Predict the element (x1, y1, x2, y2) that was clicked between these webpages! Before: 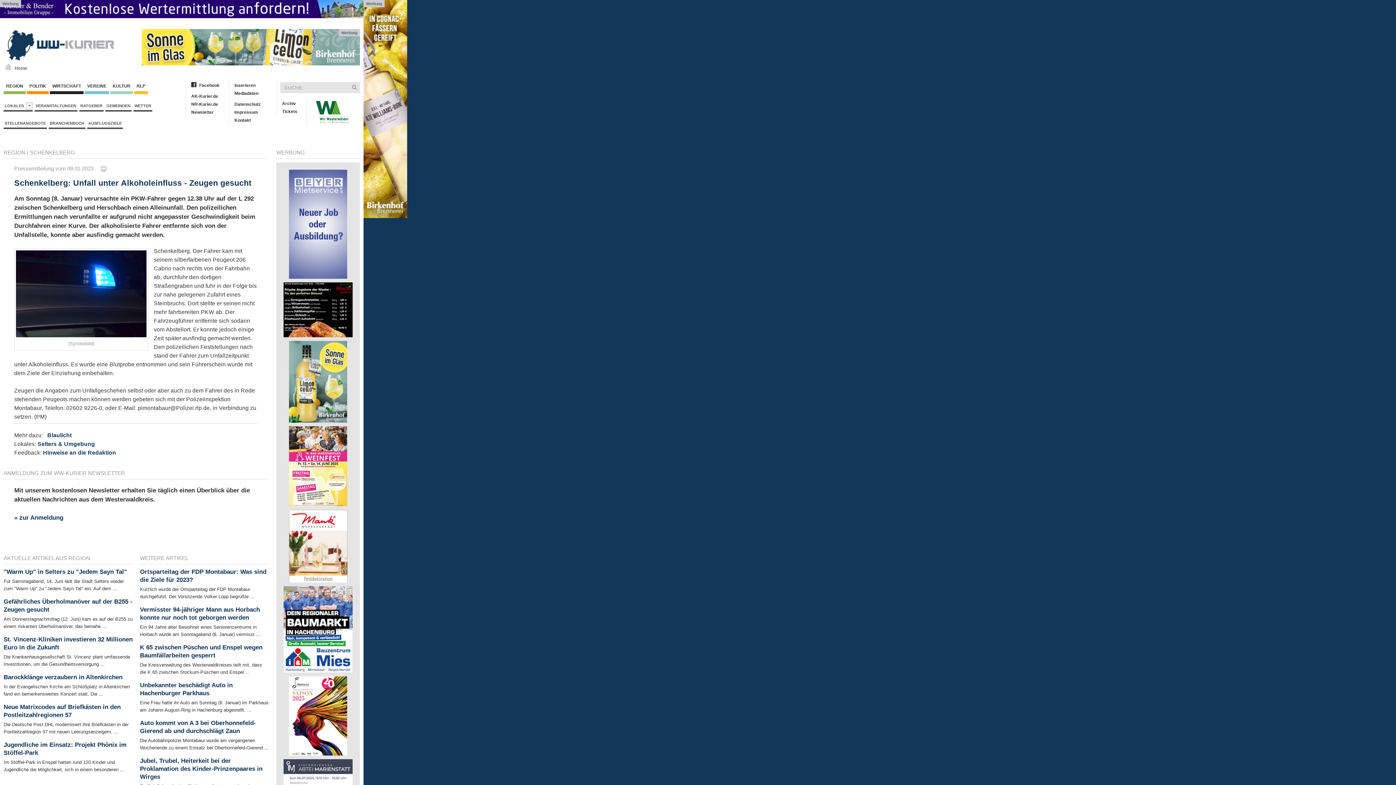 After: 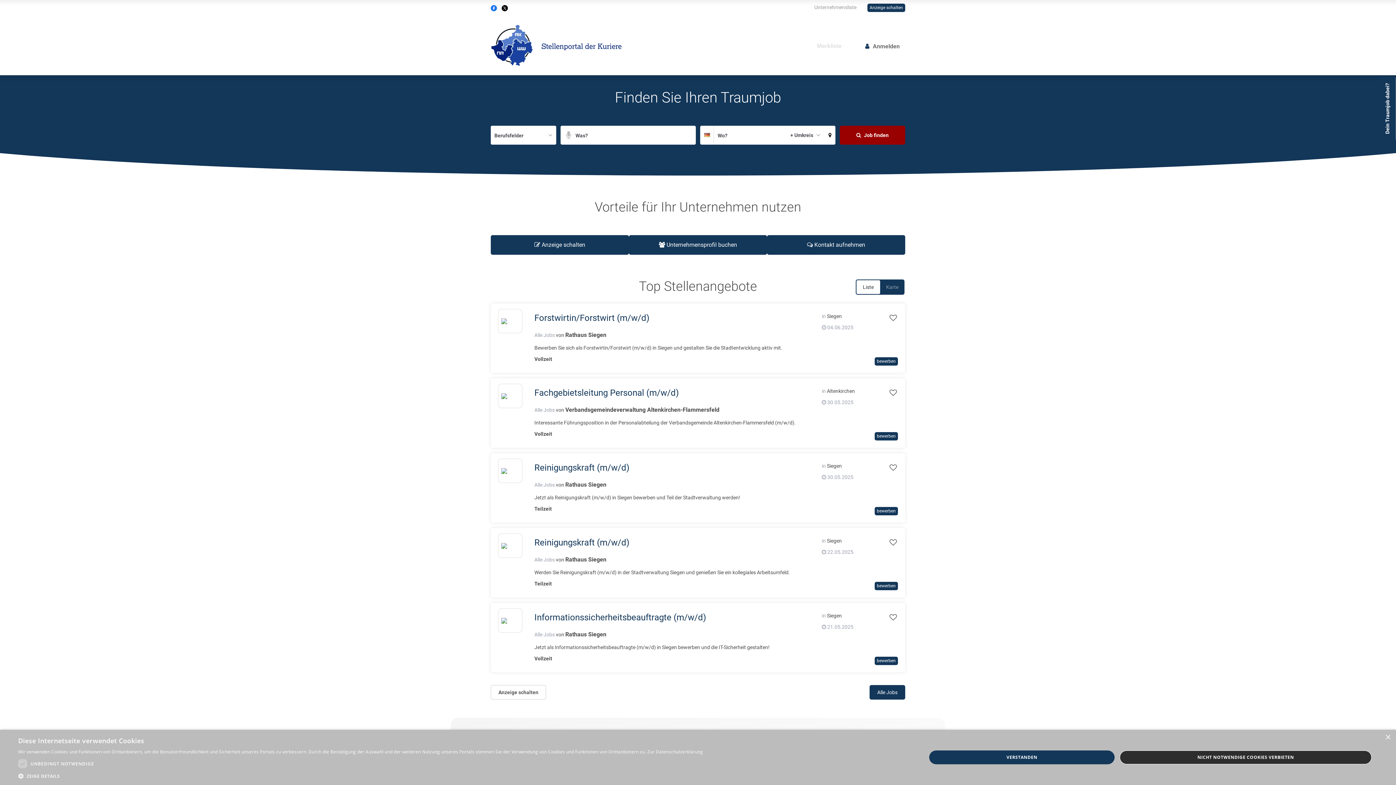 Action: label: STELLENANGEBOTE bbox: (3, 118, 46, 129)